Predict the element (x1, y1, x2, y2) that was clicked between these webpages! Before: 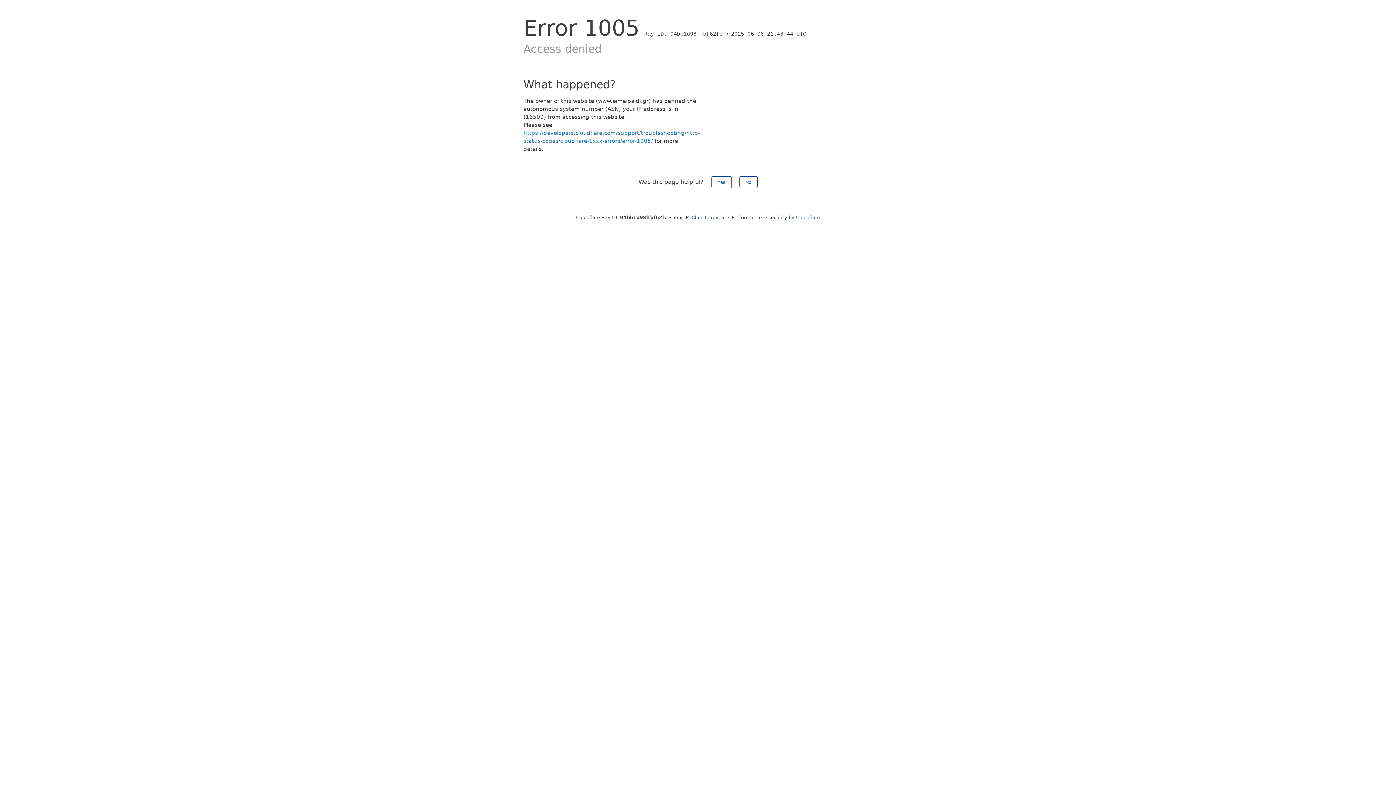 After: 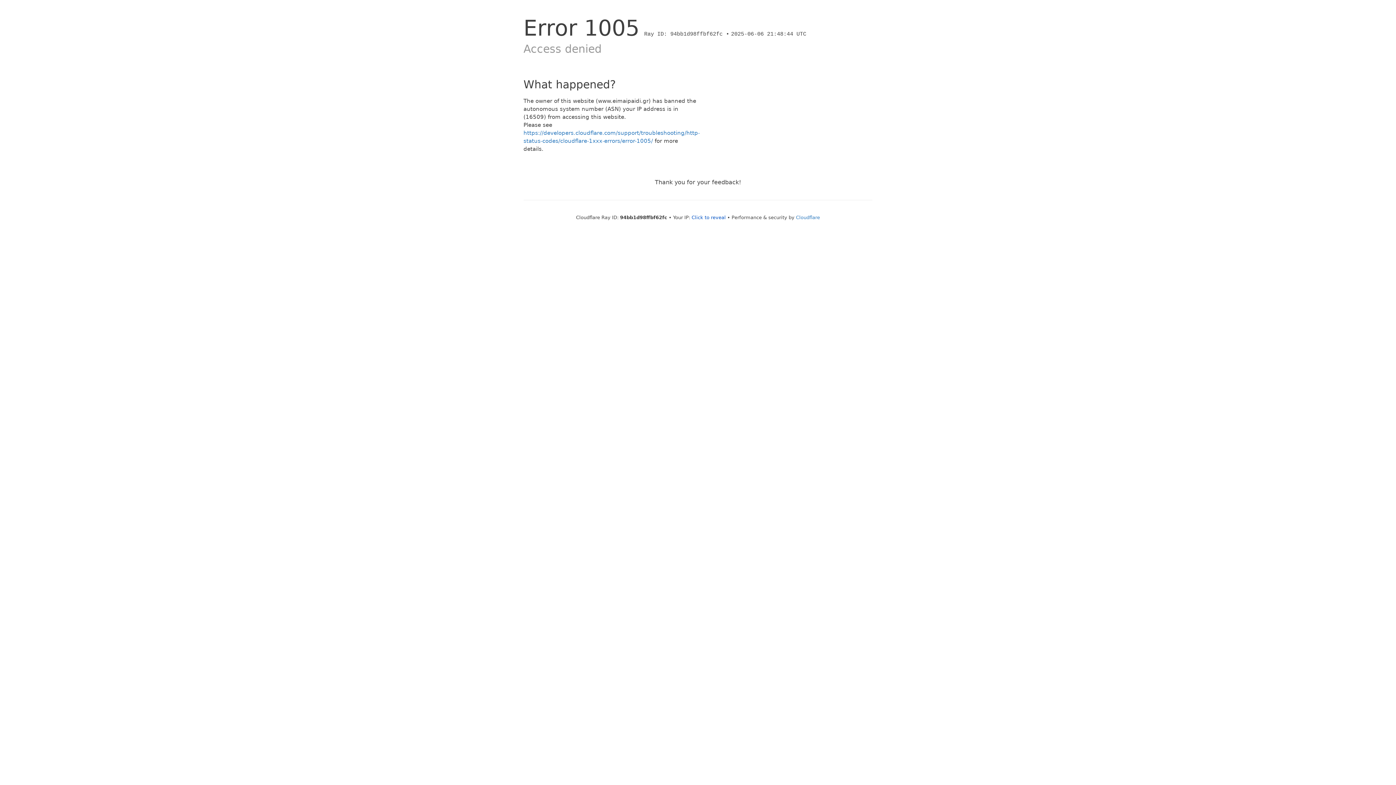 Action: label: Yes bbox: (711, 176, 731, 188)